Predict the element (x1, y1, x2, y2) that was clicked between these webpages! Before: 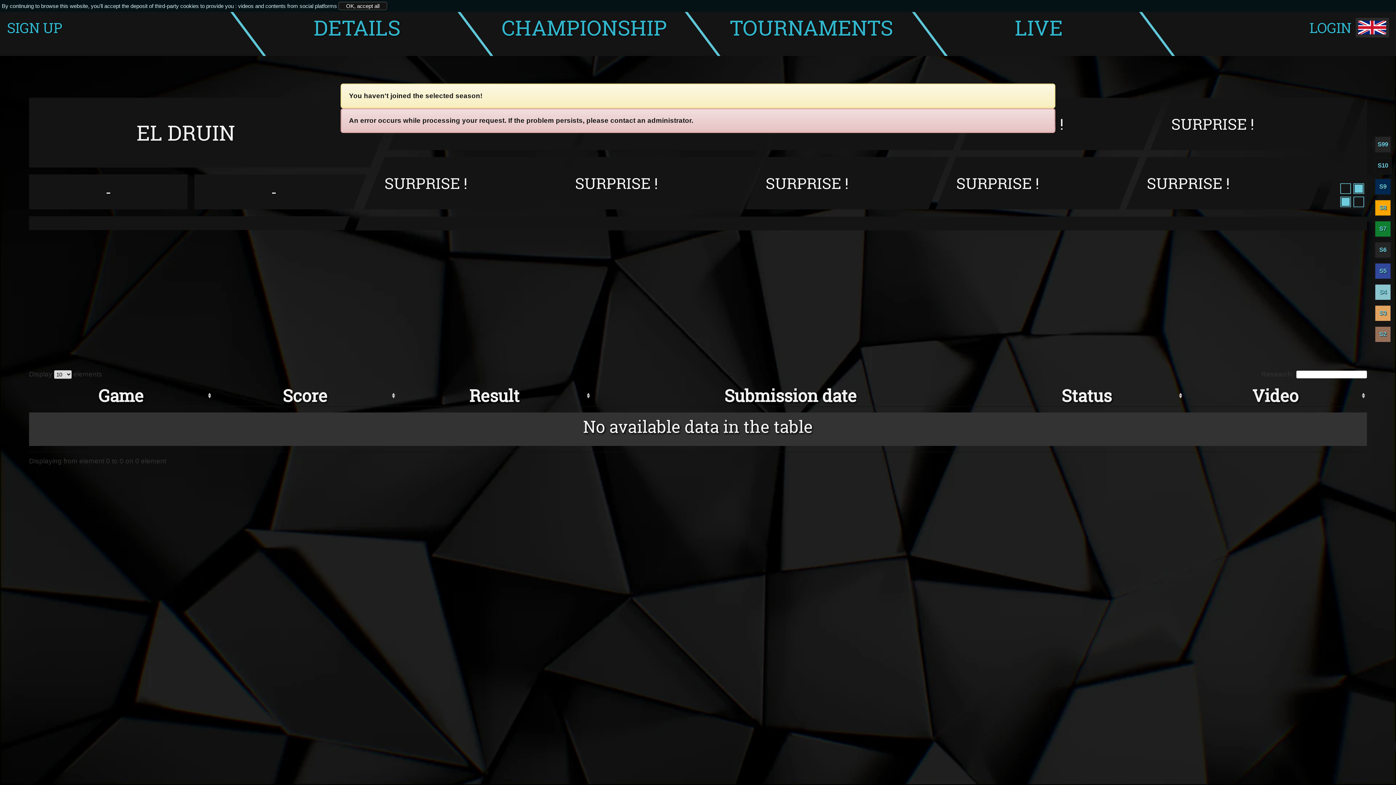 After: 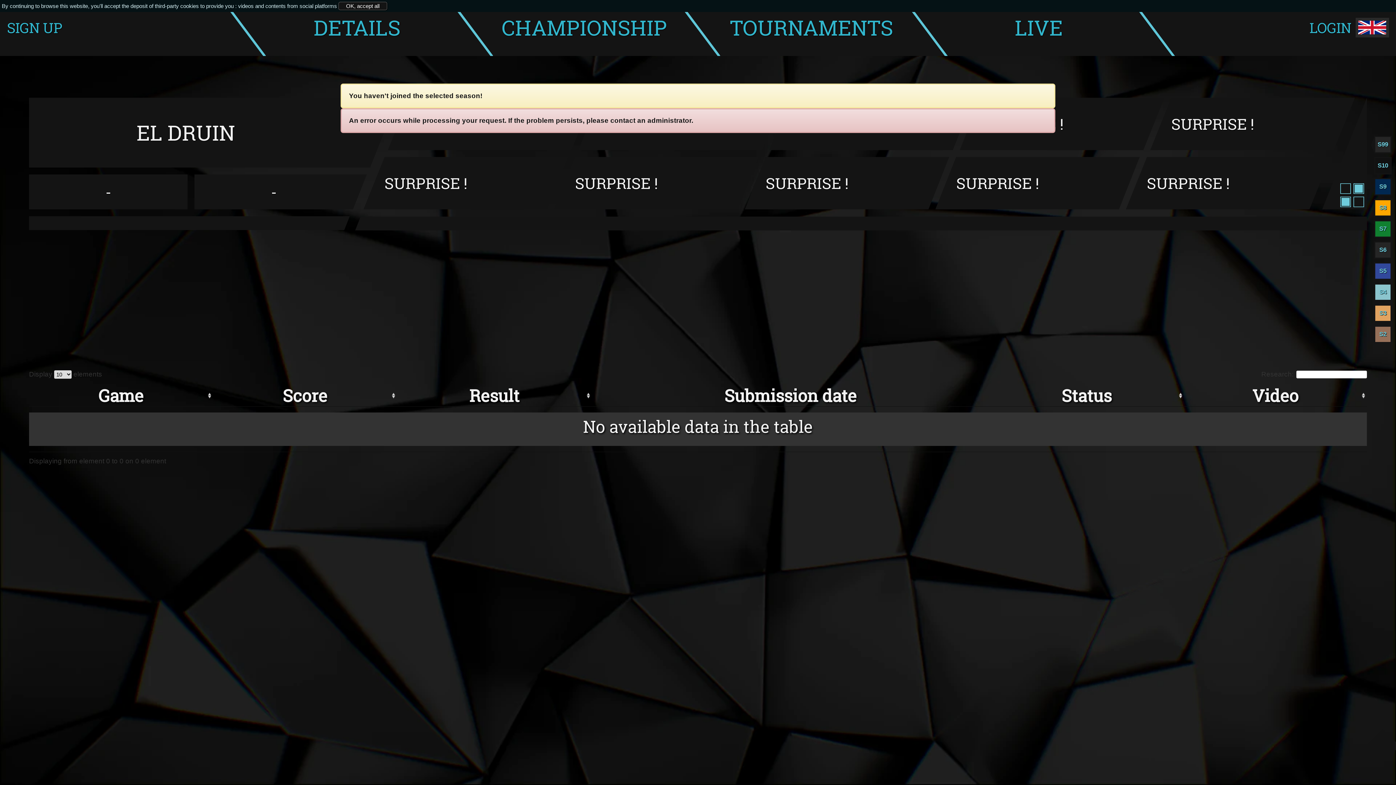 Action: bbox: (29, 174, 187, 209) label: -